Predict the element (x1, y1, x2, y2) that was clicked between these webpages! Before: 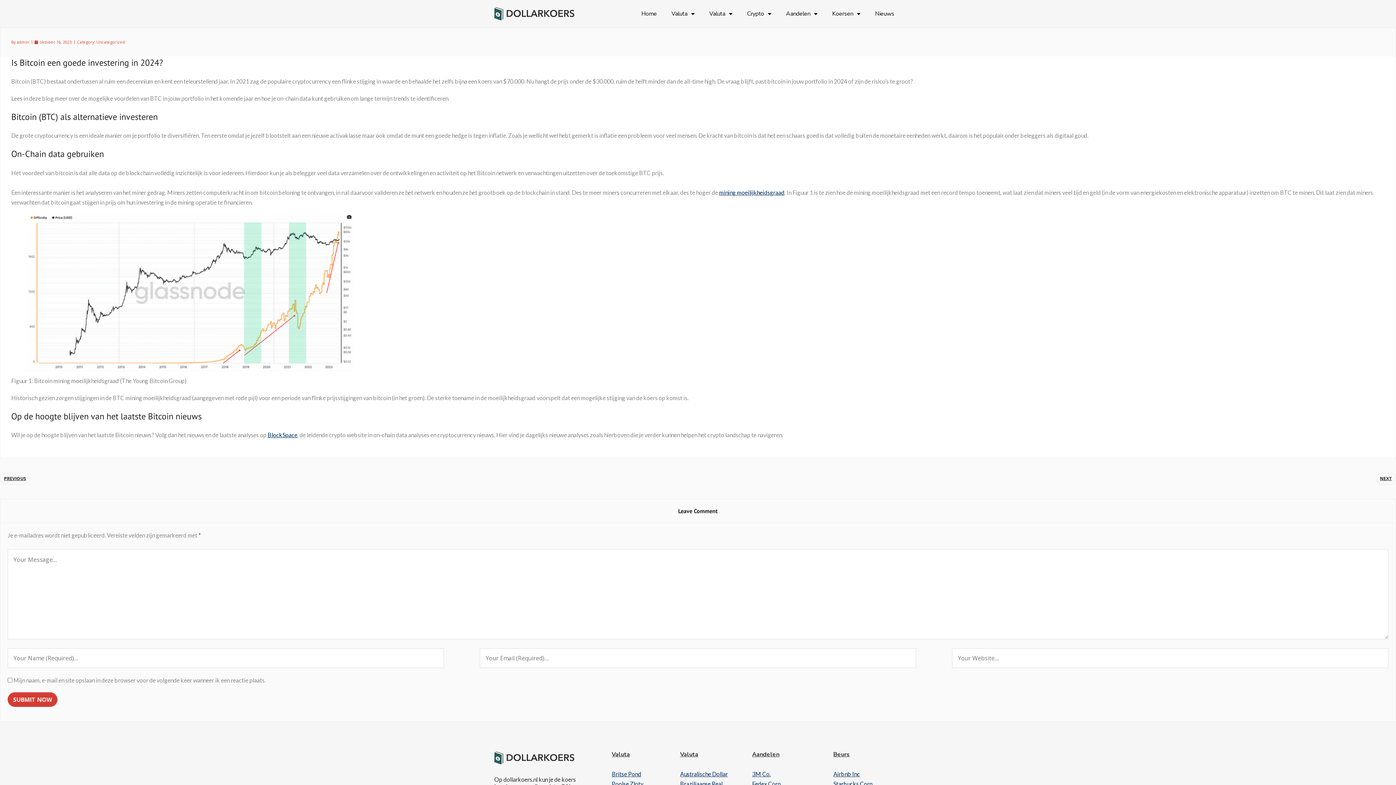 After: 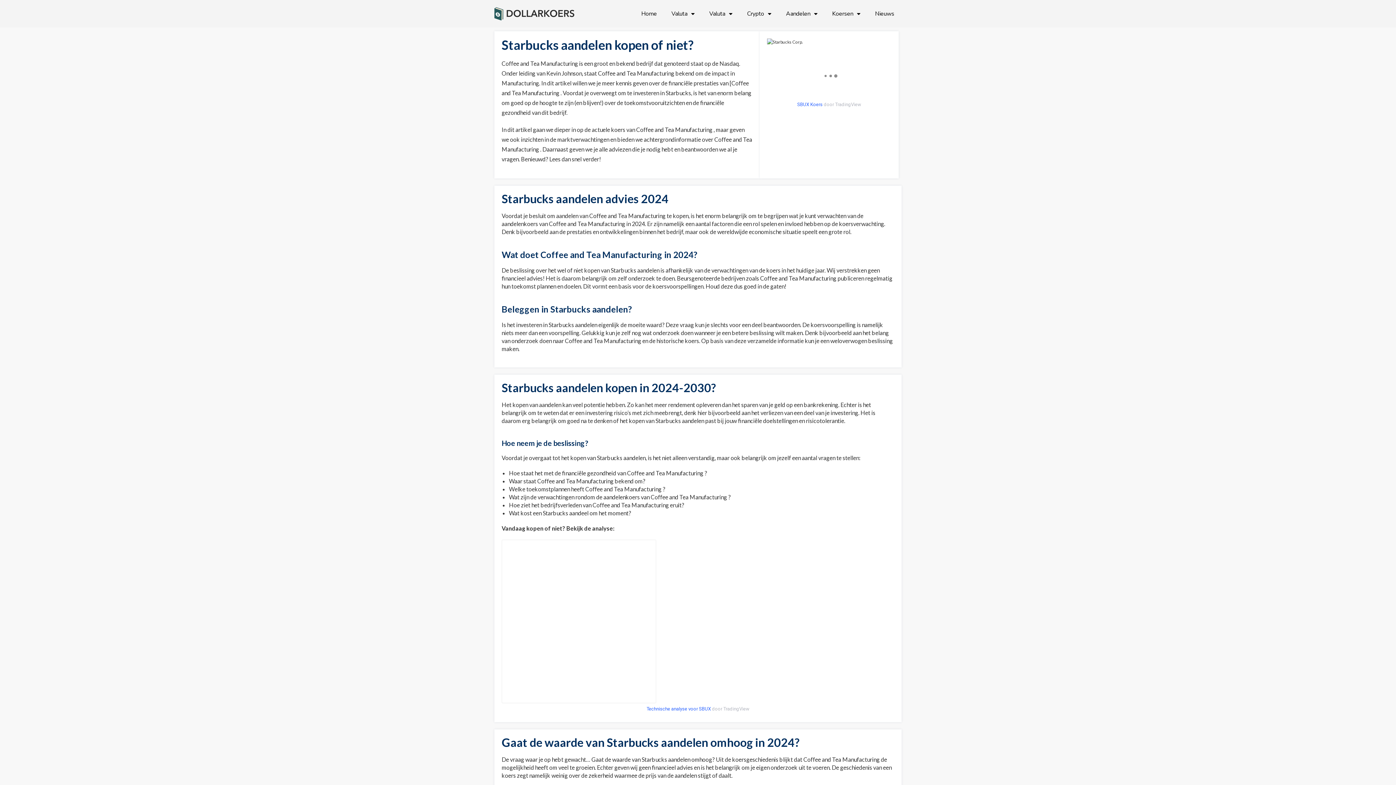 Action: bbox: (833, 780, 873, 787) label: Starbucks Corp.